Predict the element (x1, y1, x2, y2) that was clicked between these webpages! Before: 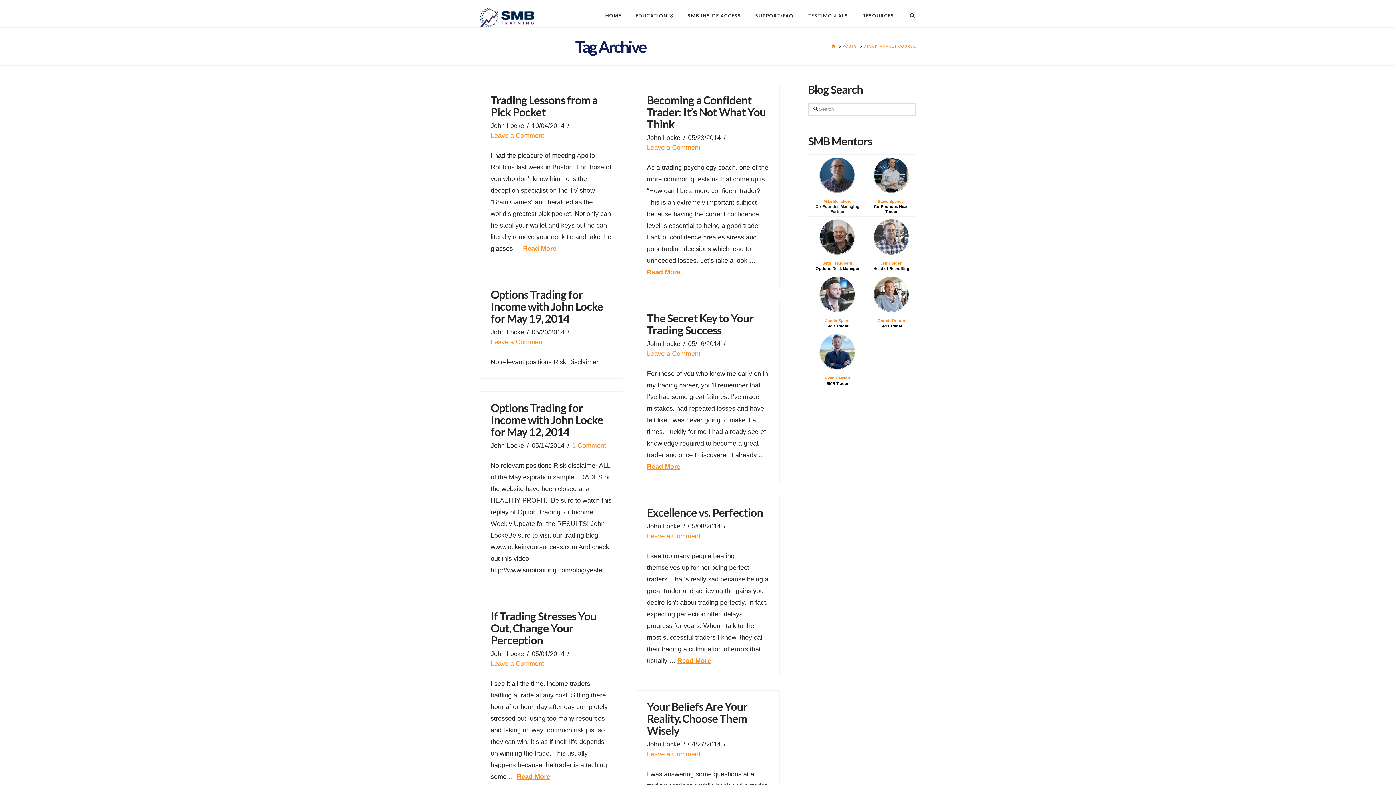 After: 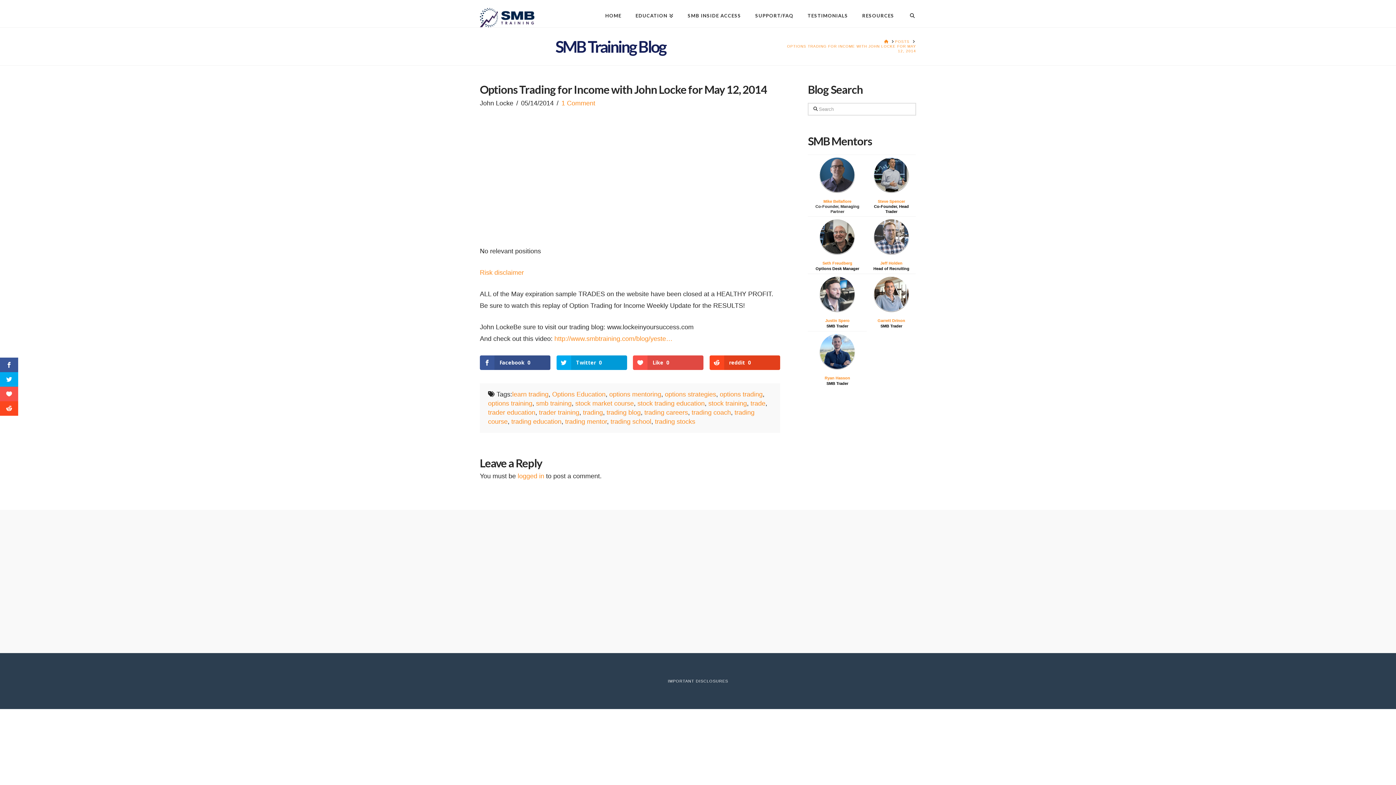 Action: bbox: (572, 442, 606, 449) label: 1 Comment